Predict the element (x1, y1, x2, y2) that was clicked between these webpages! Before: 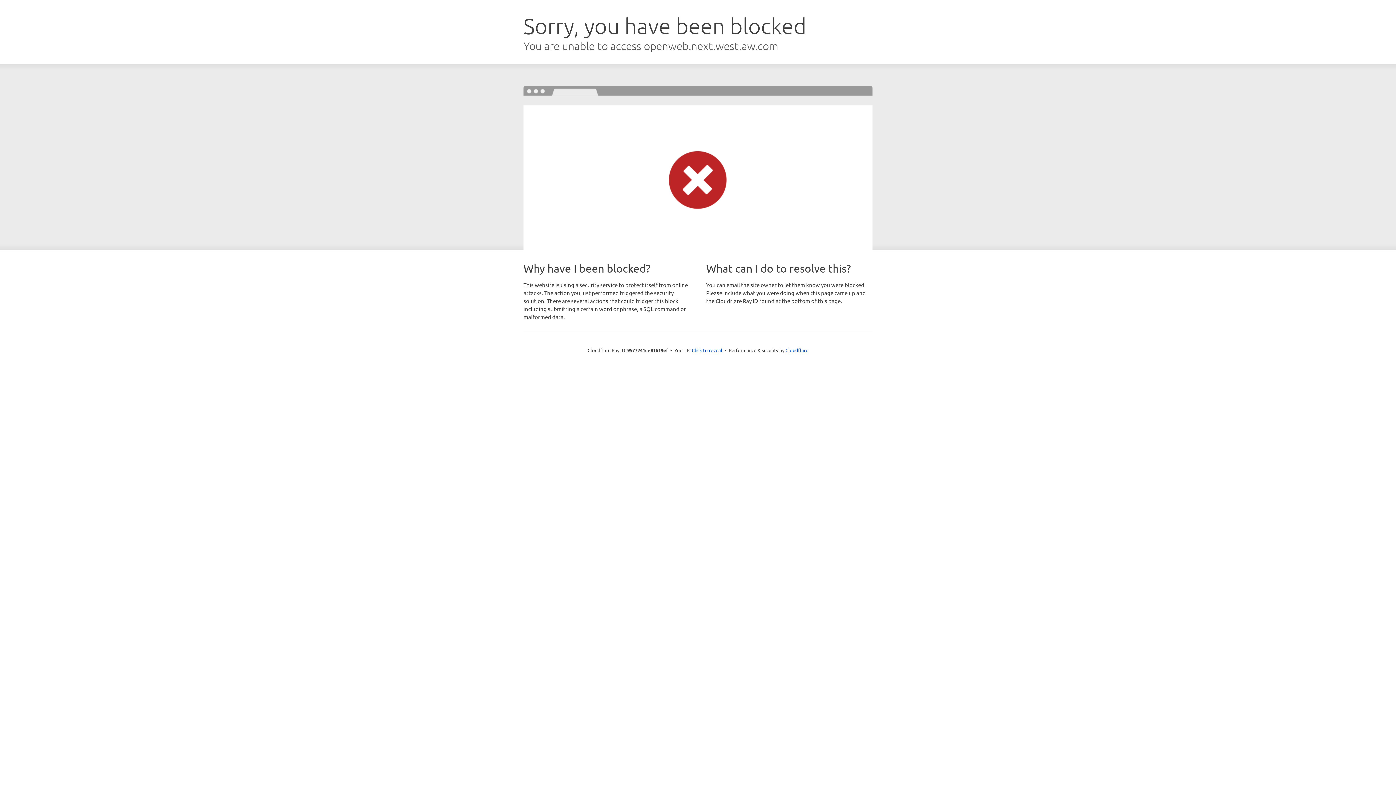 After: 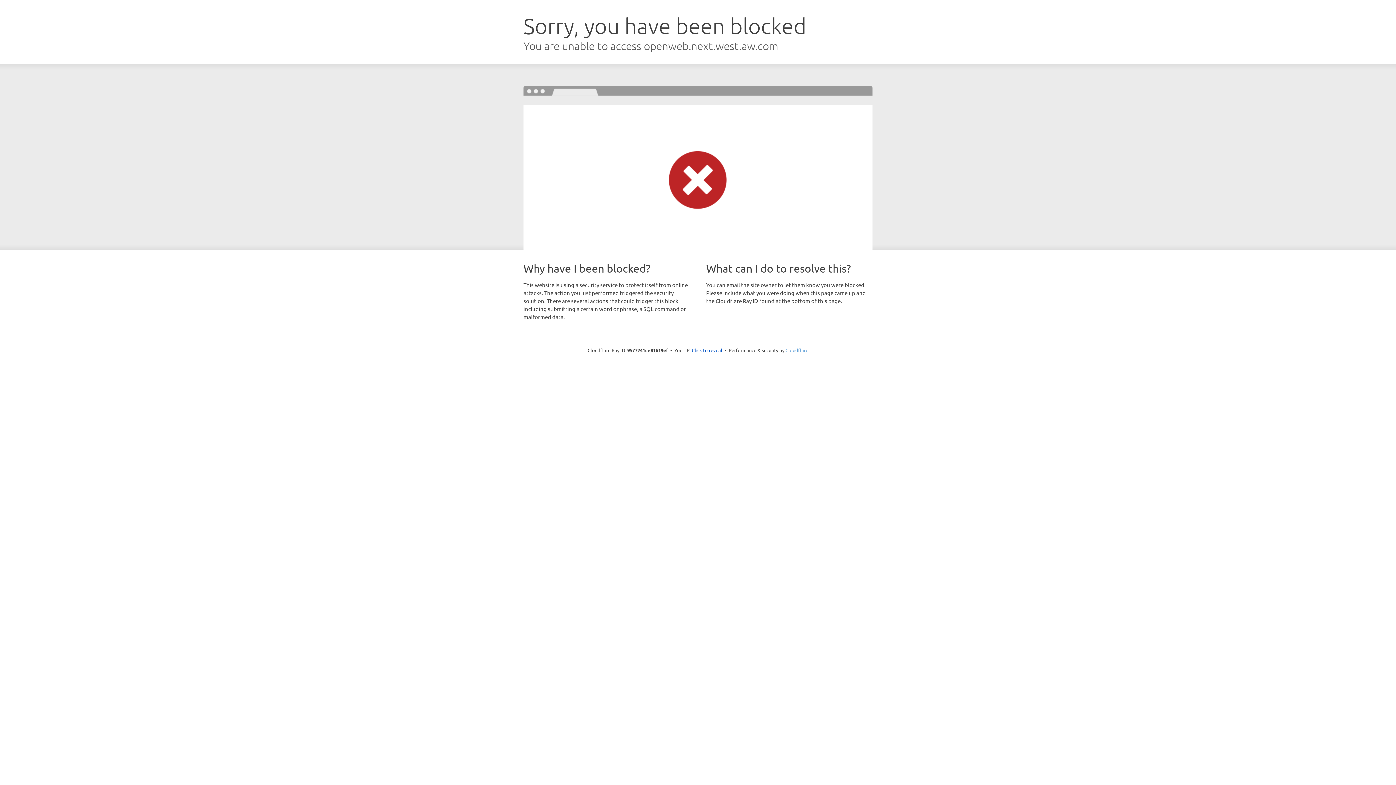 Action: label: Cloudflare bbox: (785, 347, 808, 353)